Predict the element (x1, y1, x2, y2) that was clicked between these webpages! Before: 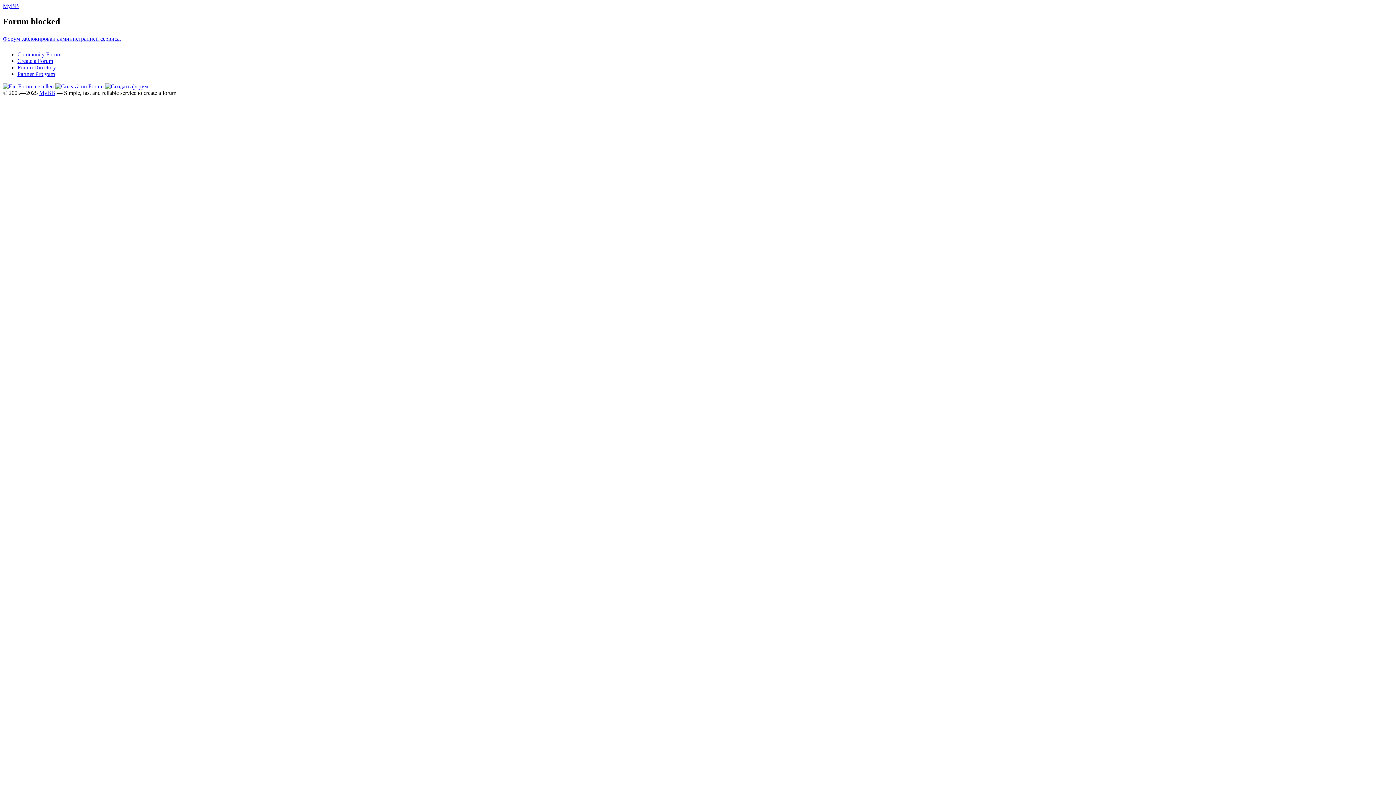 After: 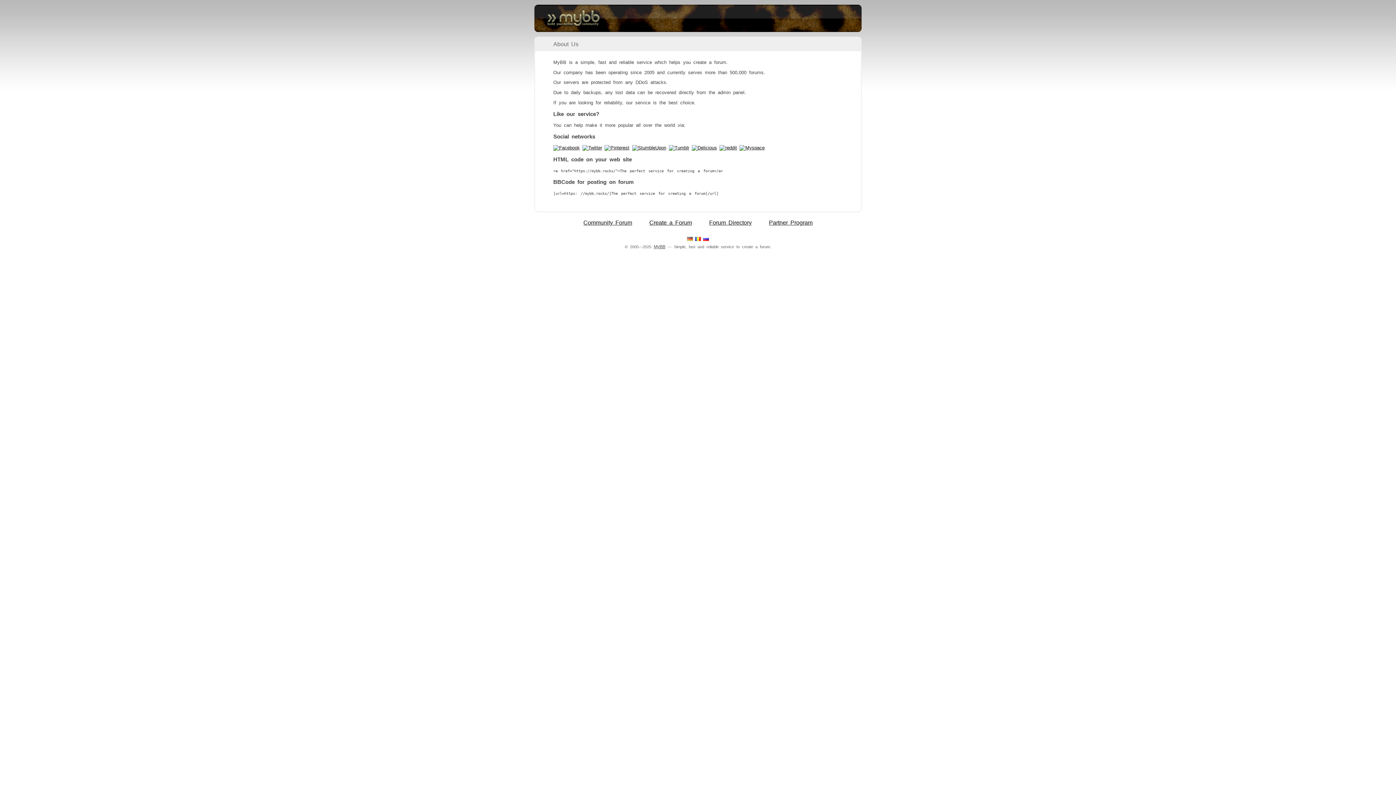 Action: bbox: (39, 89, 55, 95) label: MyBB